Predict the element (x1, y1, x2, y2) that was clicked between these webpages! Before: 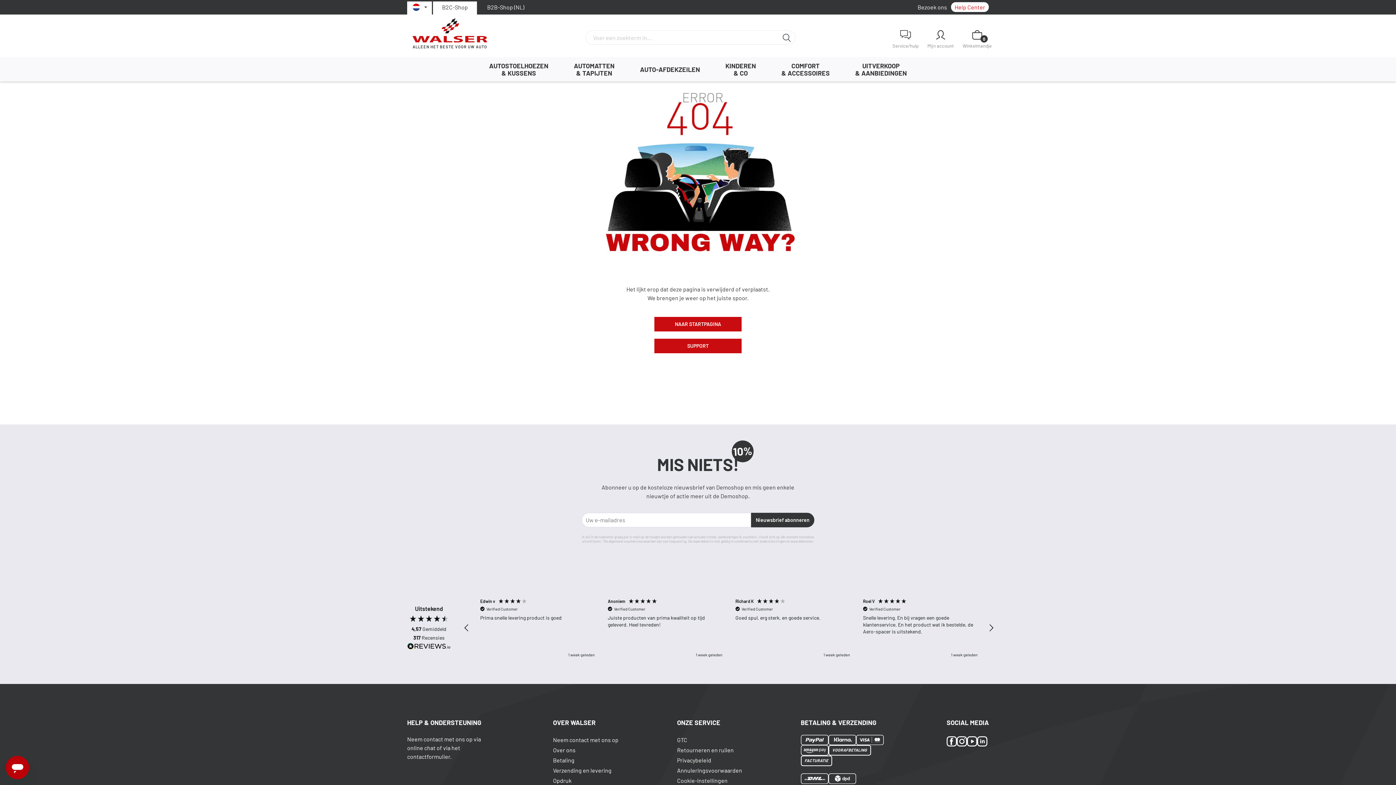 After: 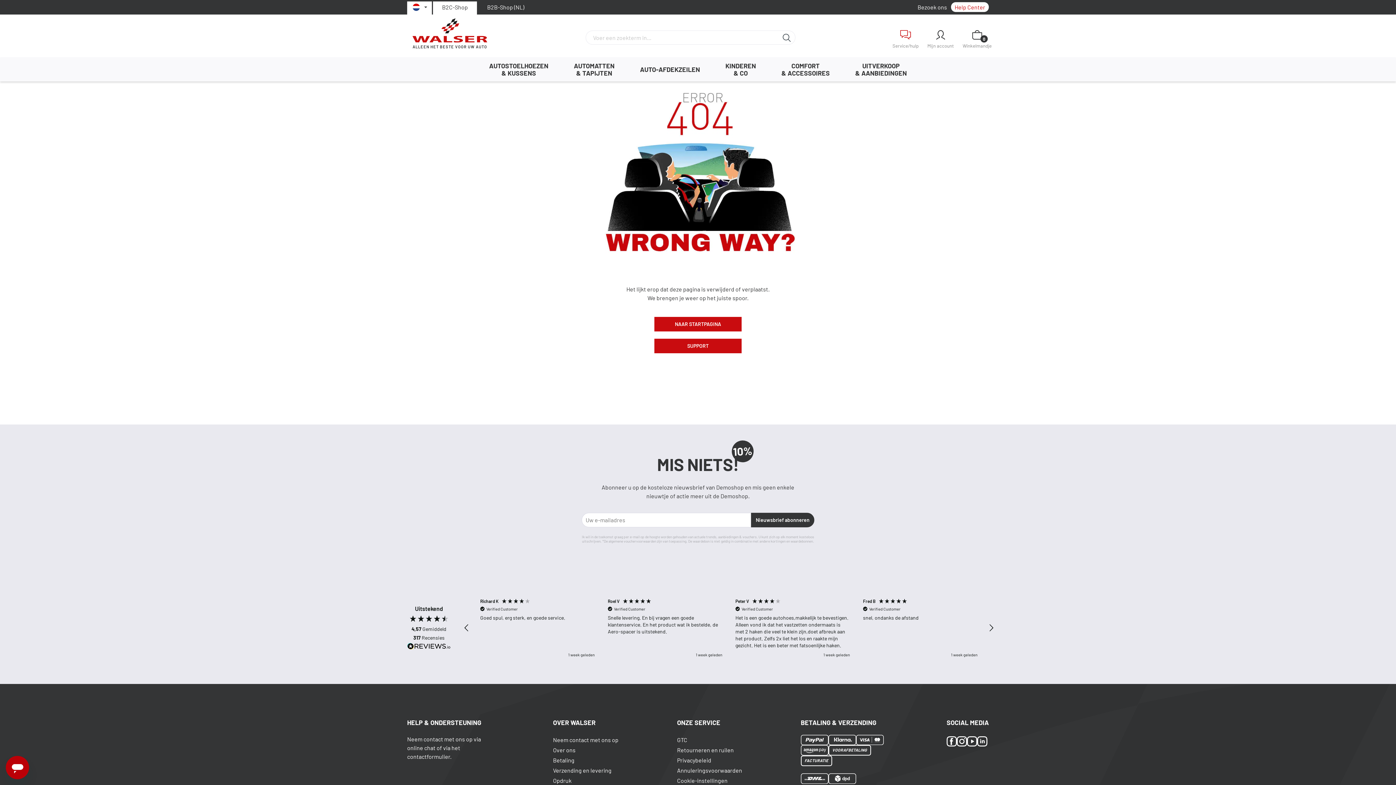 Action: bbox: (888, 27, 923, 50) label: Service/hulp